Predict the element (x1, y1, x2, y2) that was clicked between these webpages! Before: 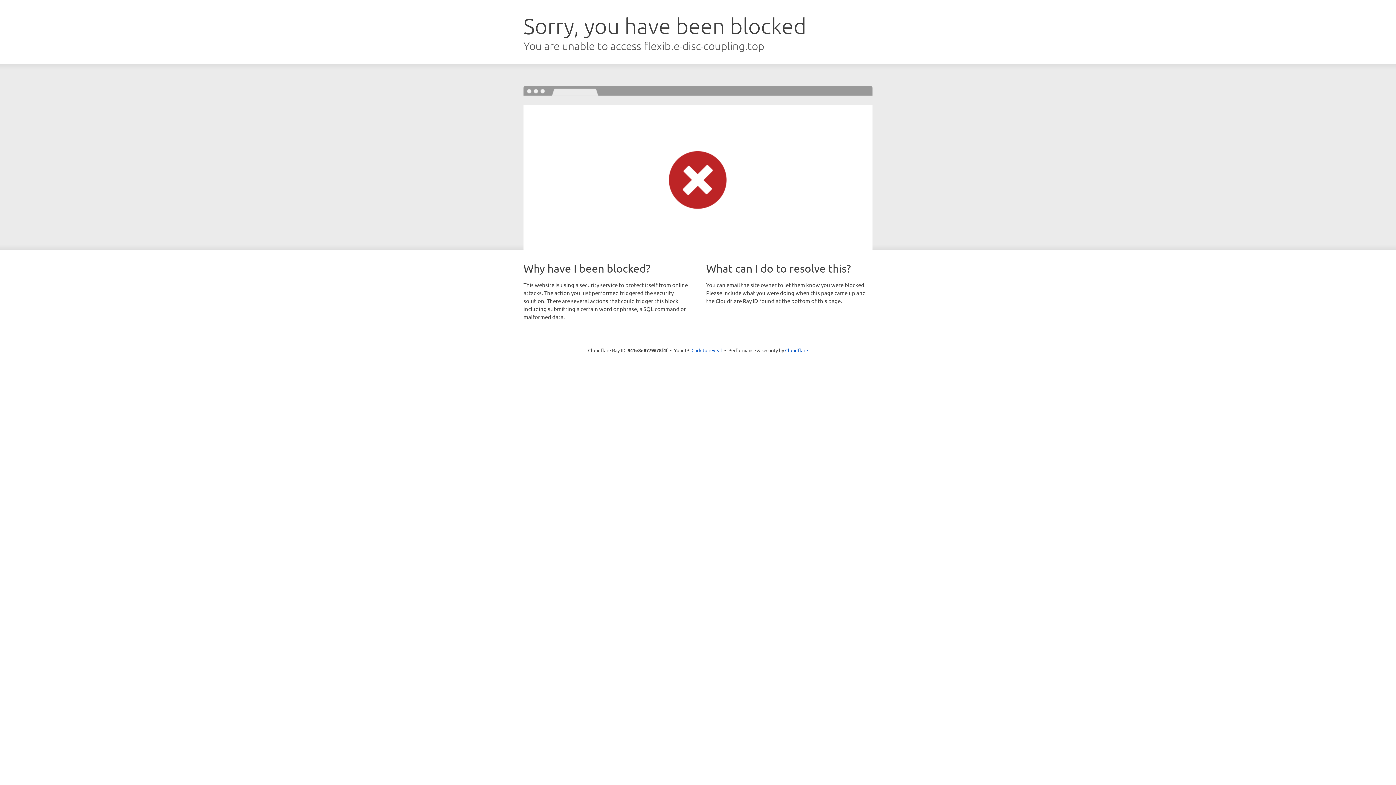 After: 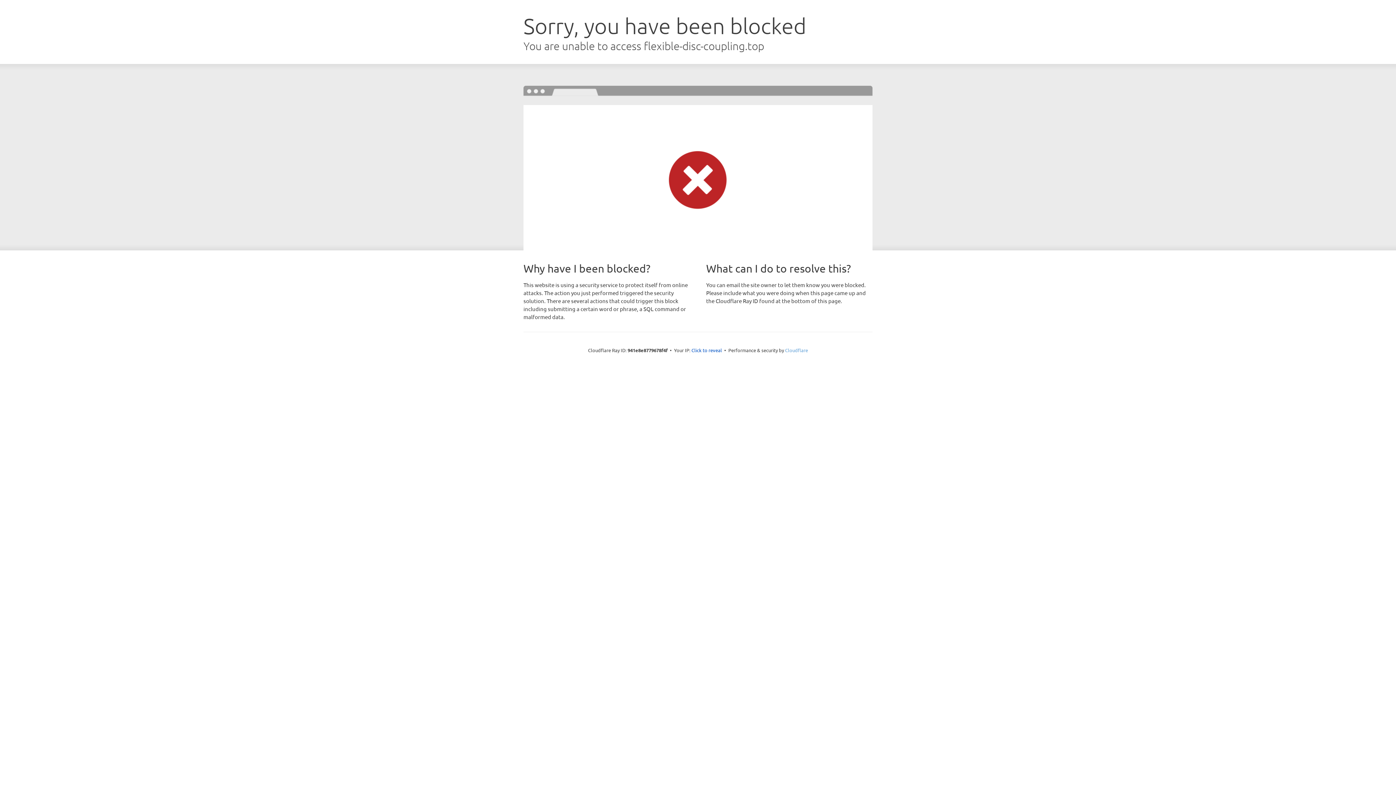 Action: label: Cloudflare bbox: (785, 347, 808, 353)